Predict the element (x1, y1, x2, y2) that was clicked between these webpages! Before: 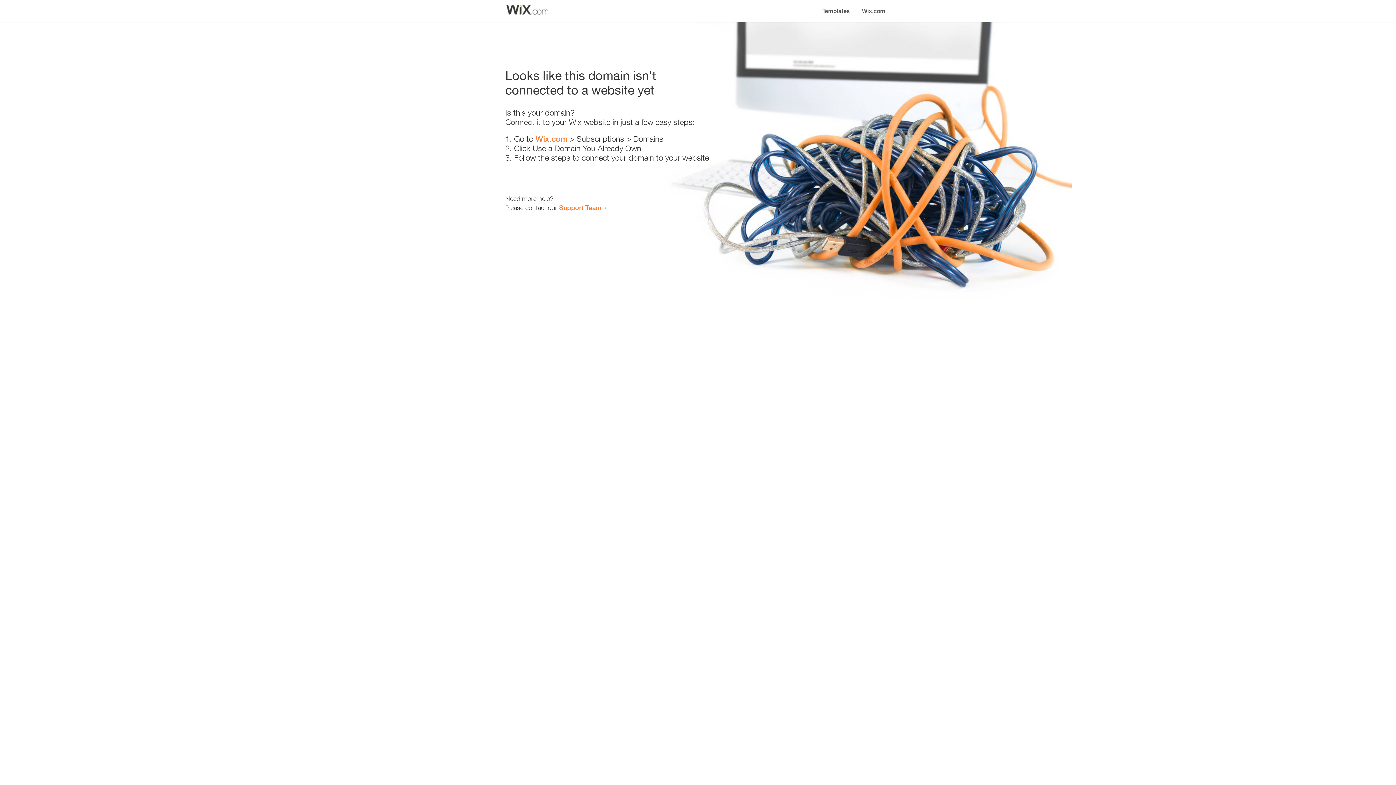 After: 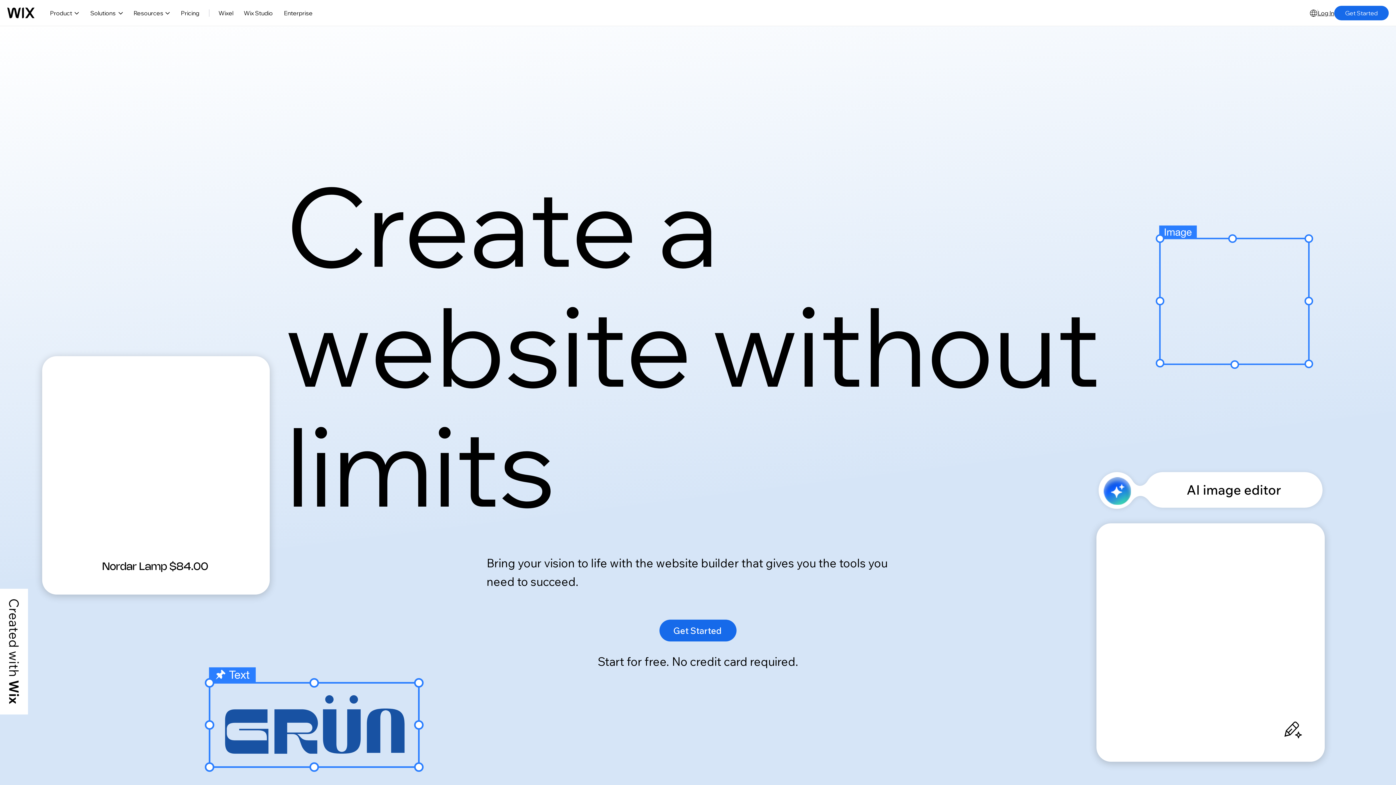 Action: label: Wix.com bbox: (535, 134, 567, 143)